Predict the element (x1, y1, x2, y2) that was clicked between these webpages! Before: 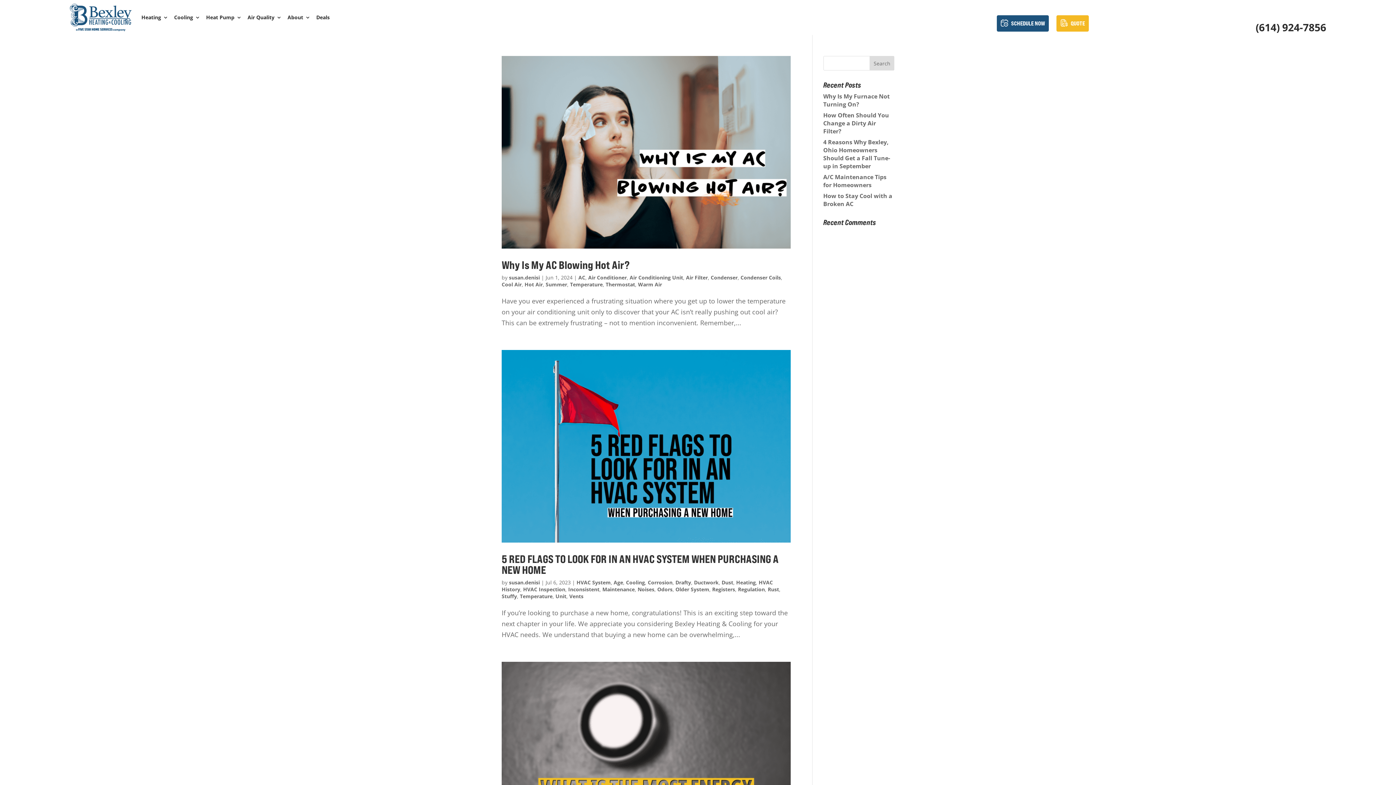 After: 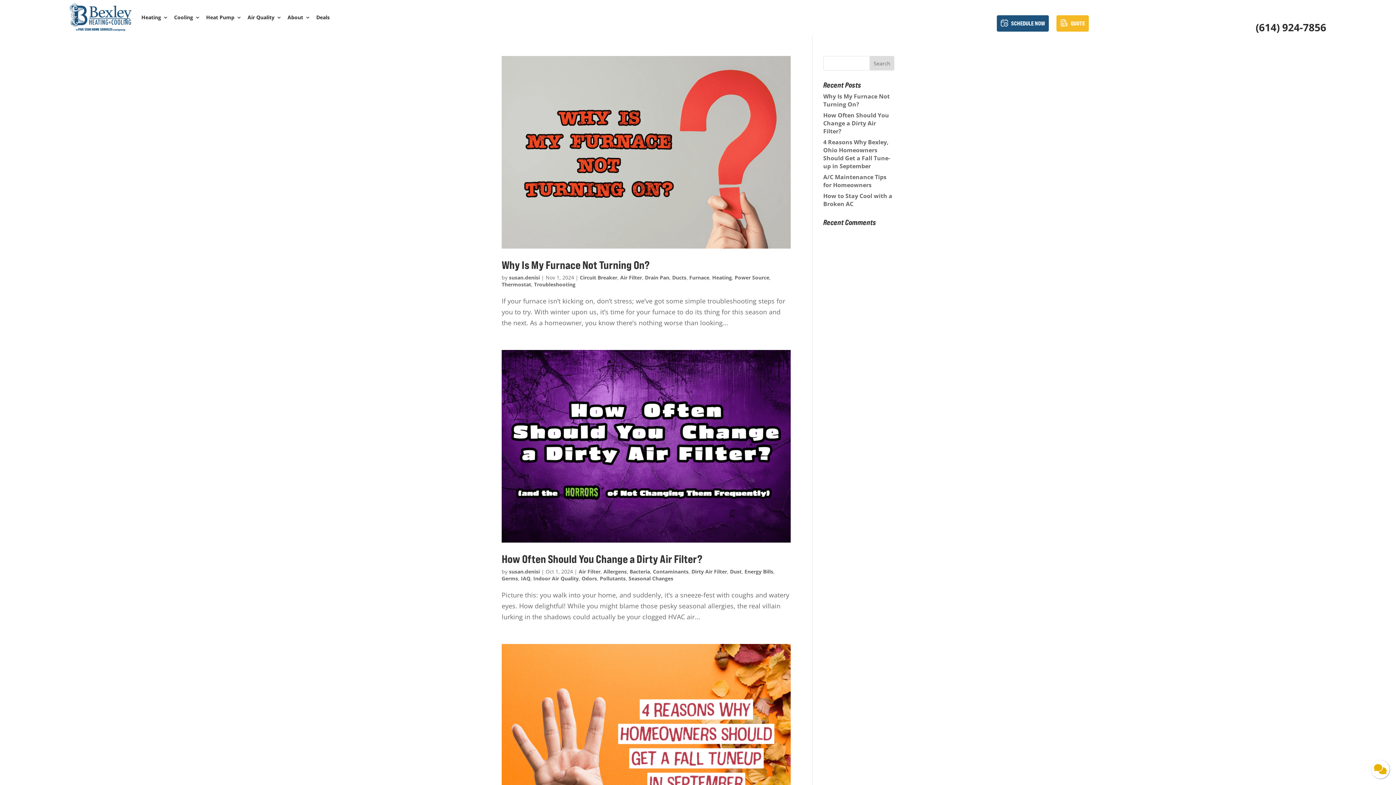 Action: bbox: (509, 579, 540, 586) label: susan.denisi